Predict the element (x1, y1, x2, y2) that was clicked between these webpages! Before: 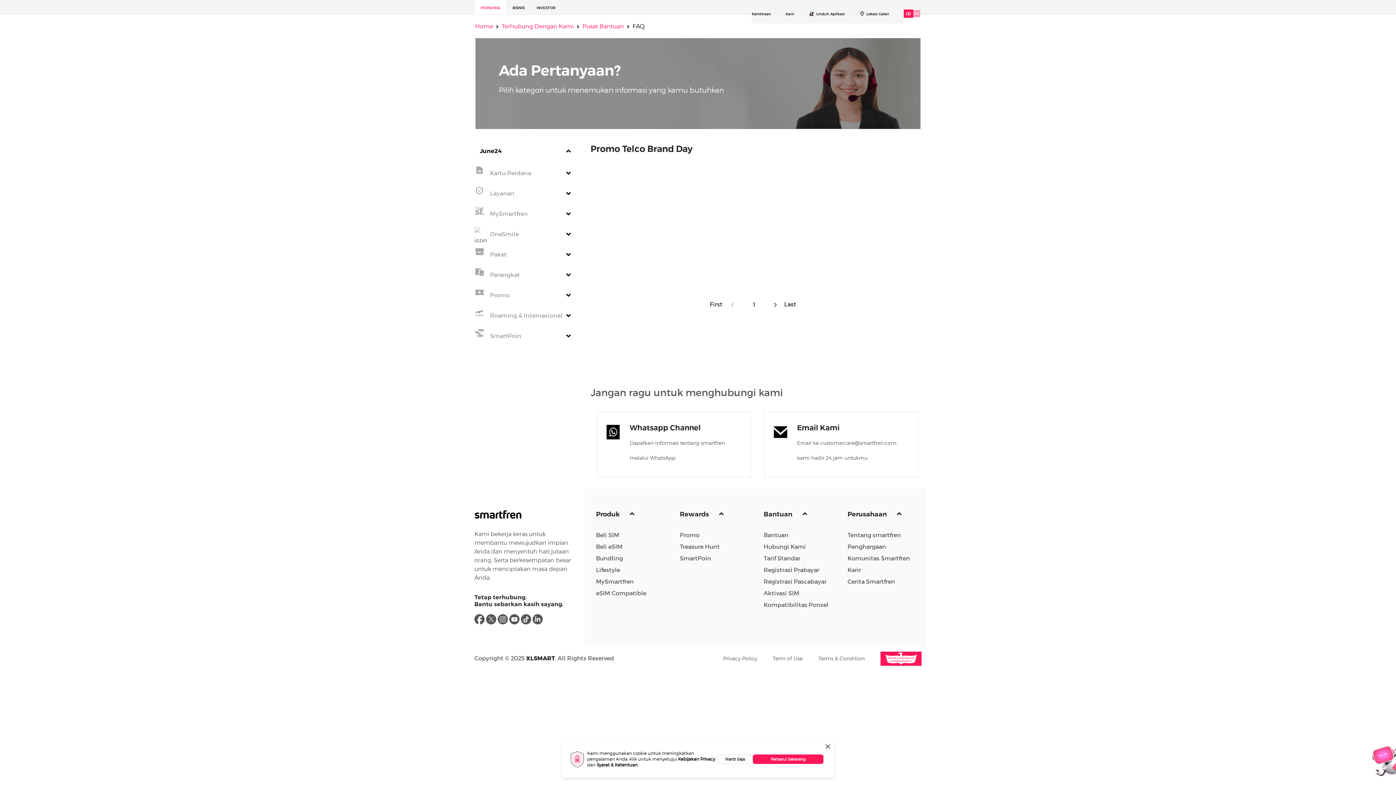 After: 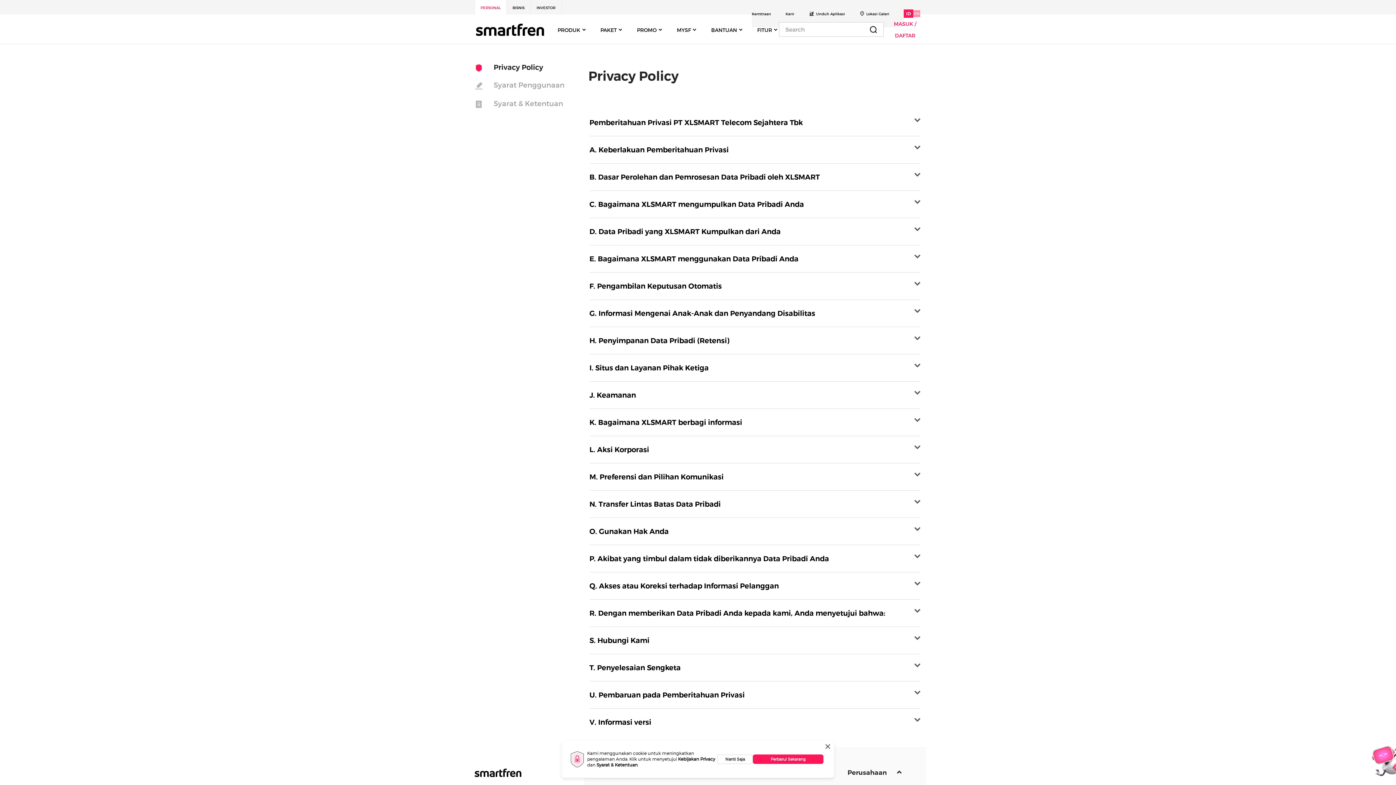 Action: label: Kebijakan Privacy bbox: (678, 756, 715, 762)